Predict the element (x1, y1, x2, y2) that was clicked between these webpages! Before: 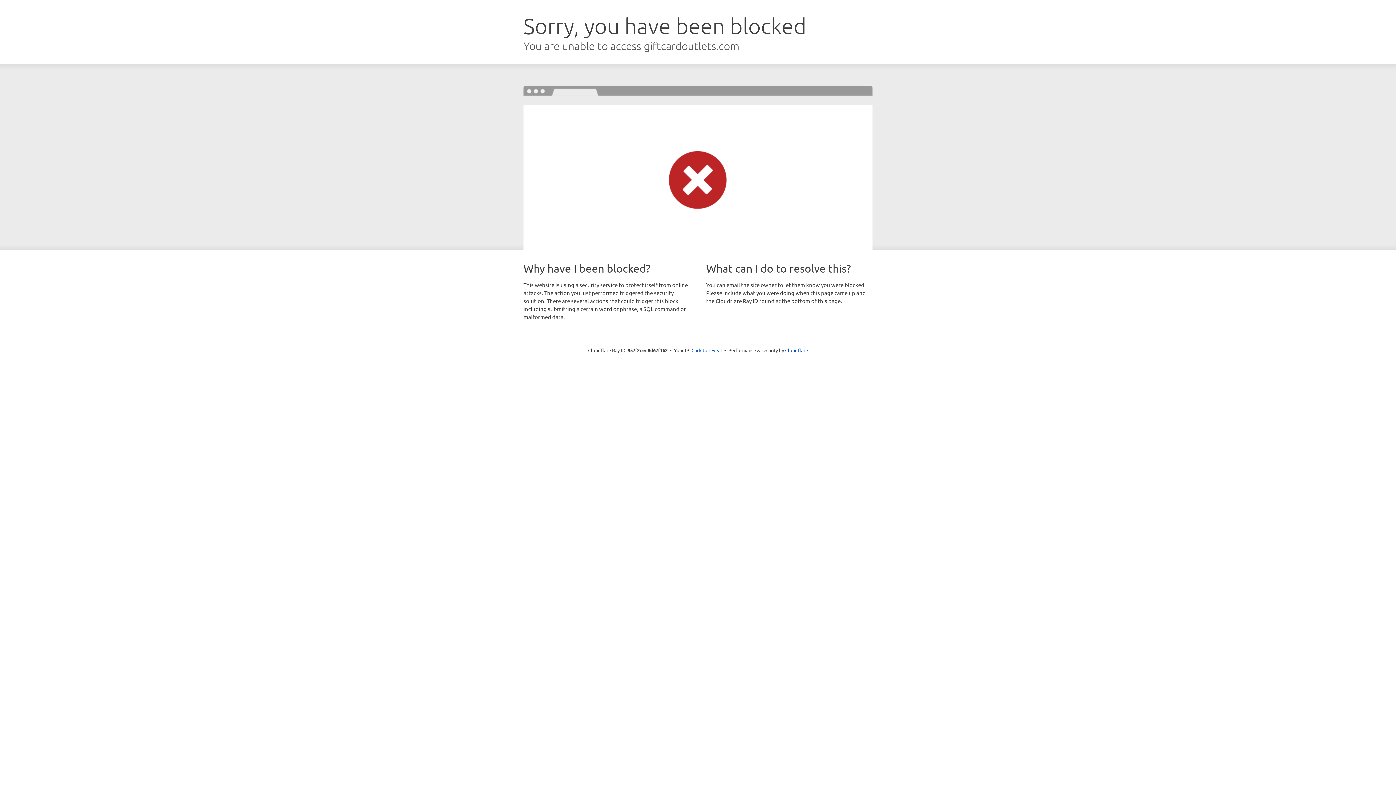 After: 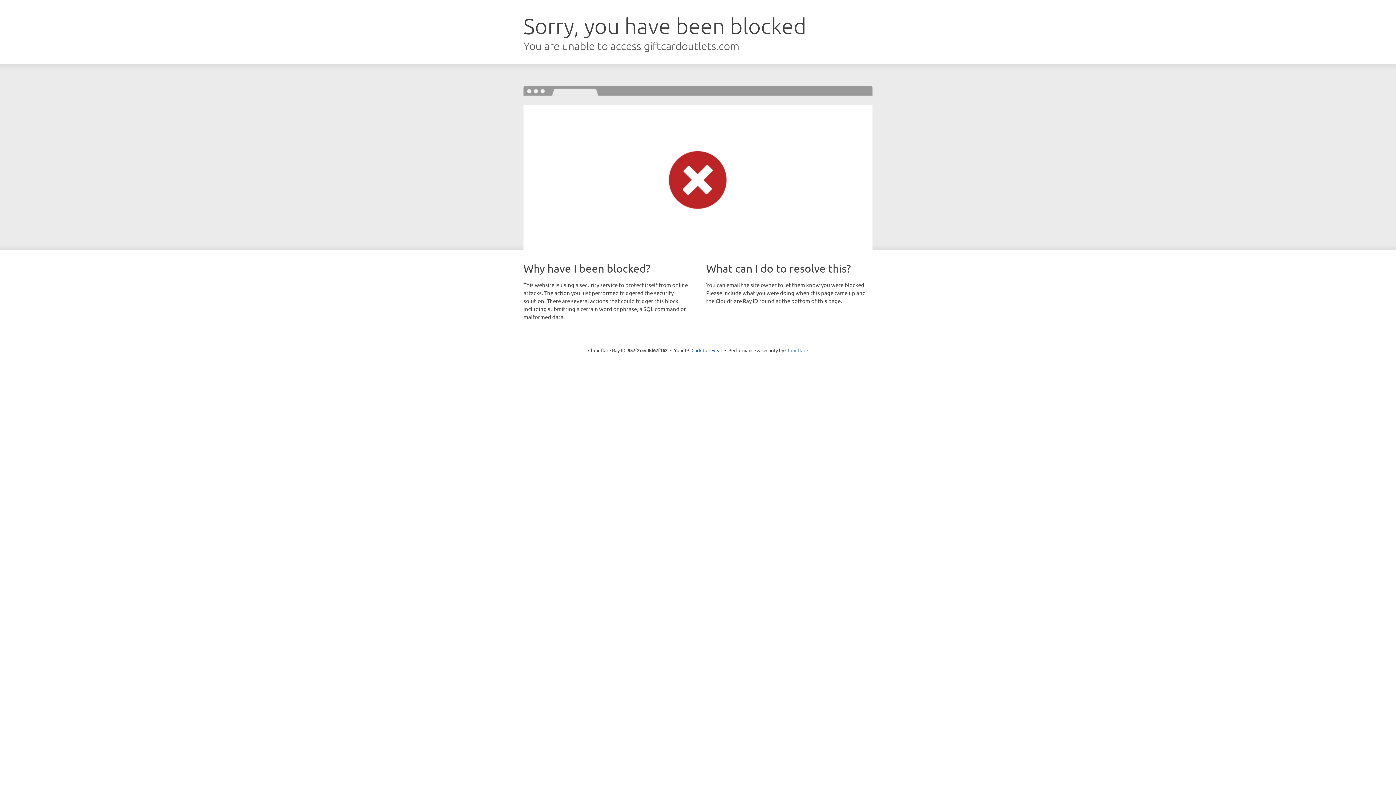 Action: bbox: (785, 347, 808, 353) label: Cloudflare